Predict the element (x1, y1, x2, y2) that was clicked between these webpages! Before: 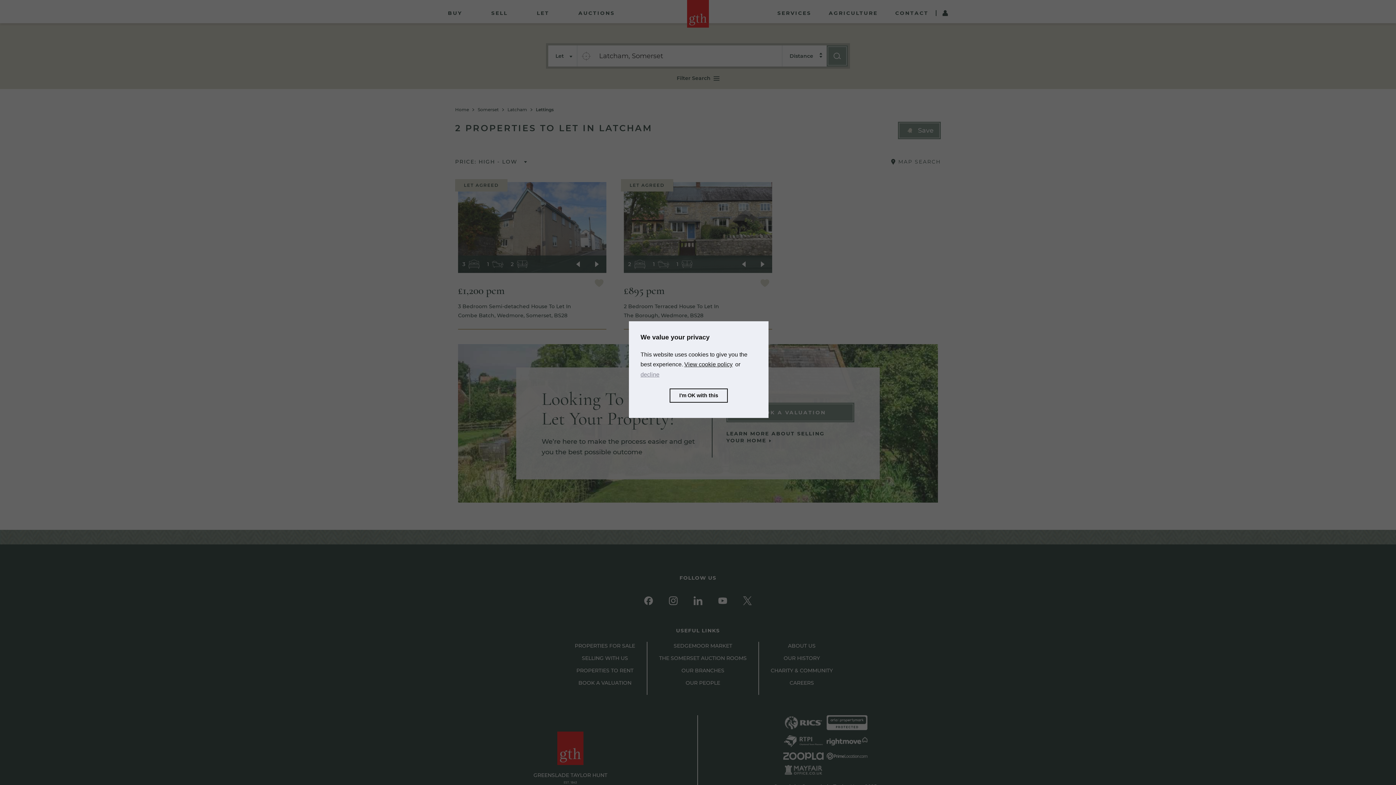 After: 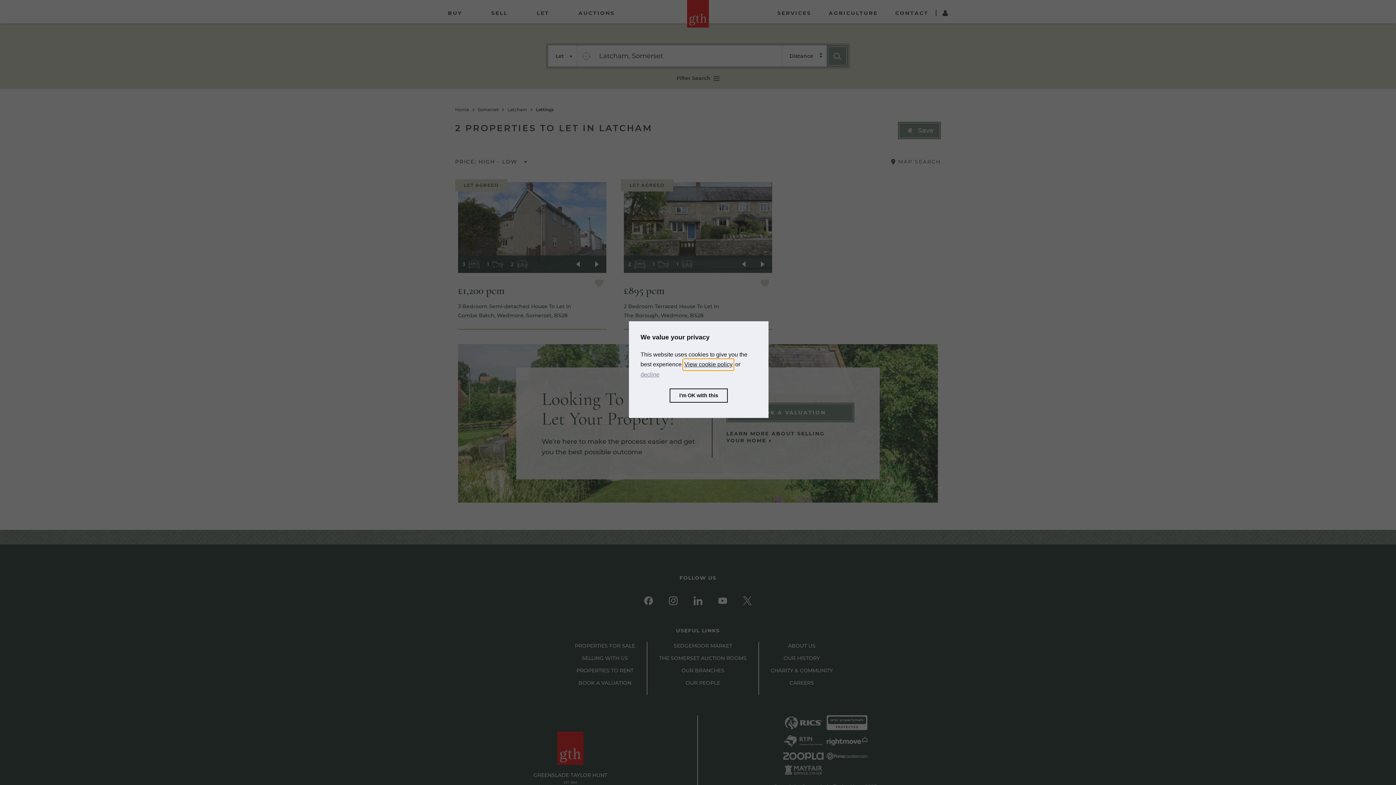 Action: label: learn more about cookies bbox: (683, 359, 733, 370)